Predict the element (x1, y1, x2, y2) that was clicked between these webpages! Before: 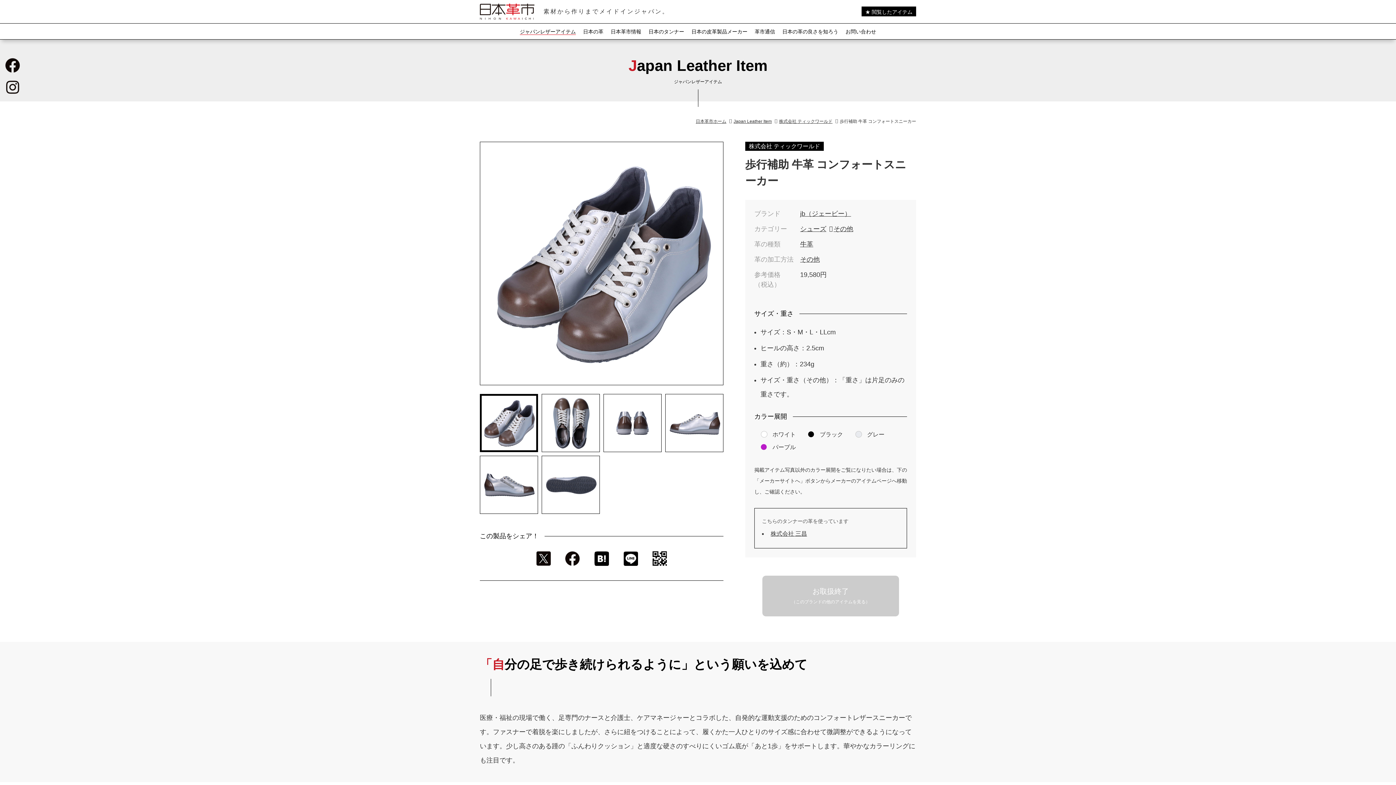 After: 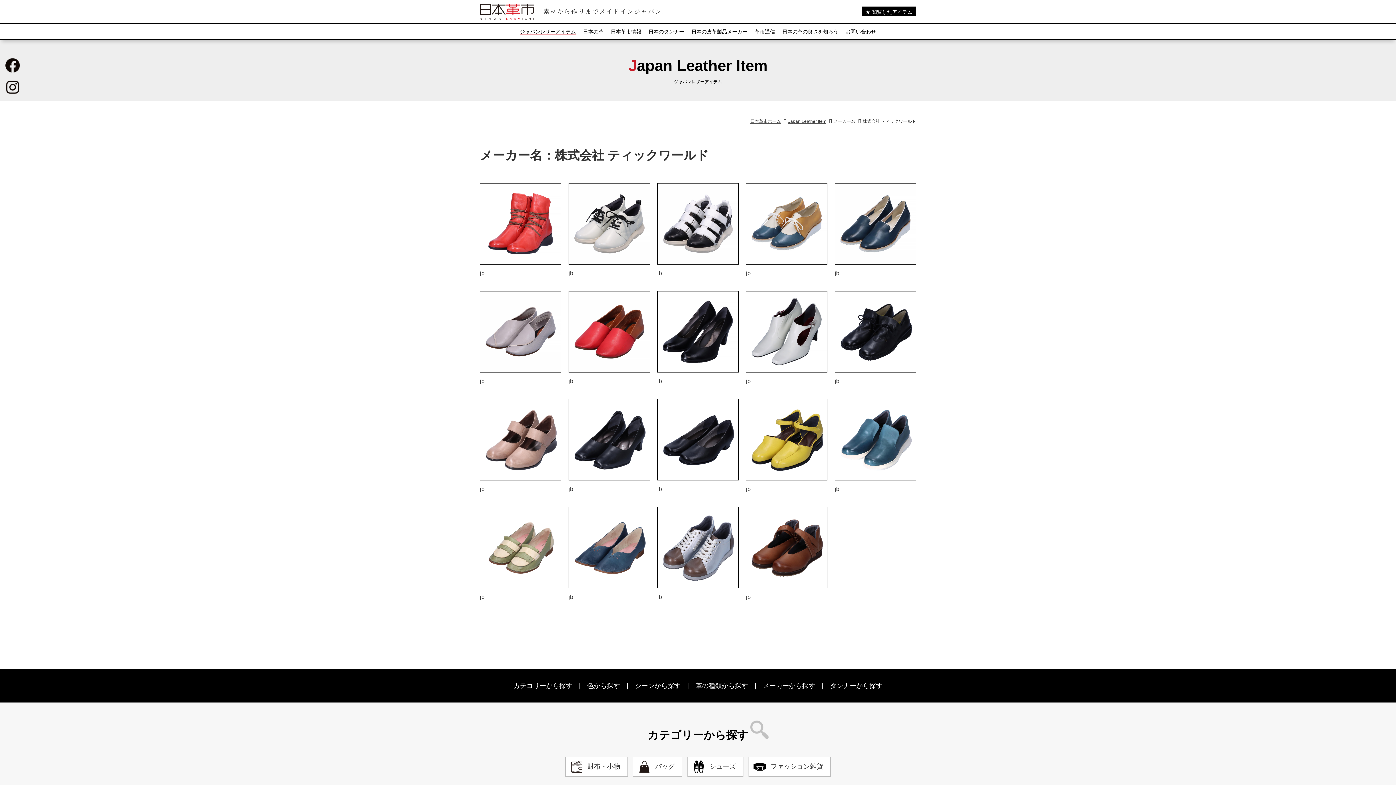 Action: label: 株式会社 ティックワールド bbox: (749, 143, 820, 149)